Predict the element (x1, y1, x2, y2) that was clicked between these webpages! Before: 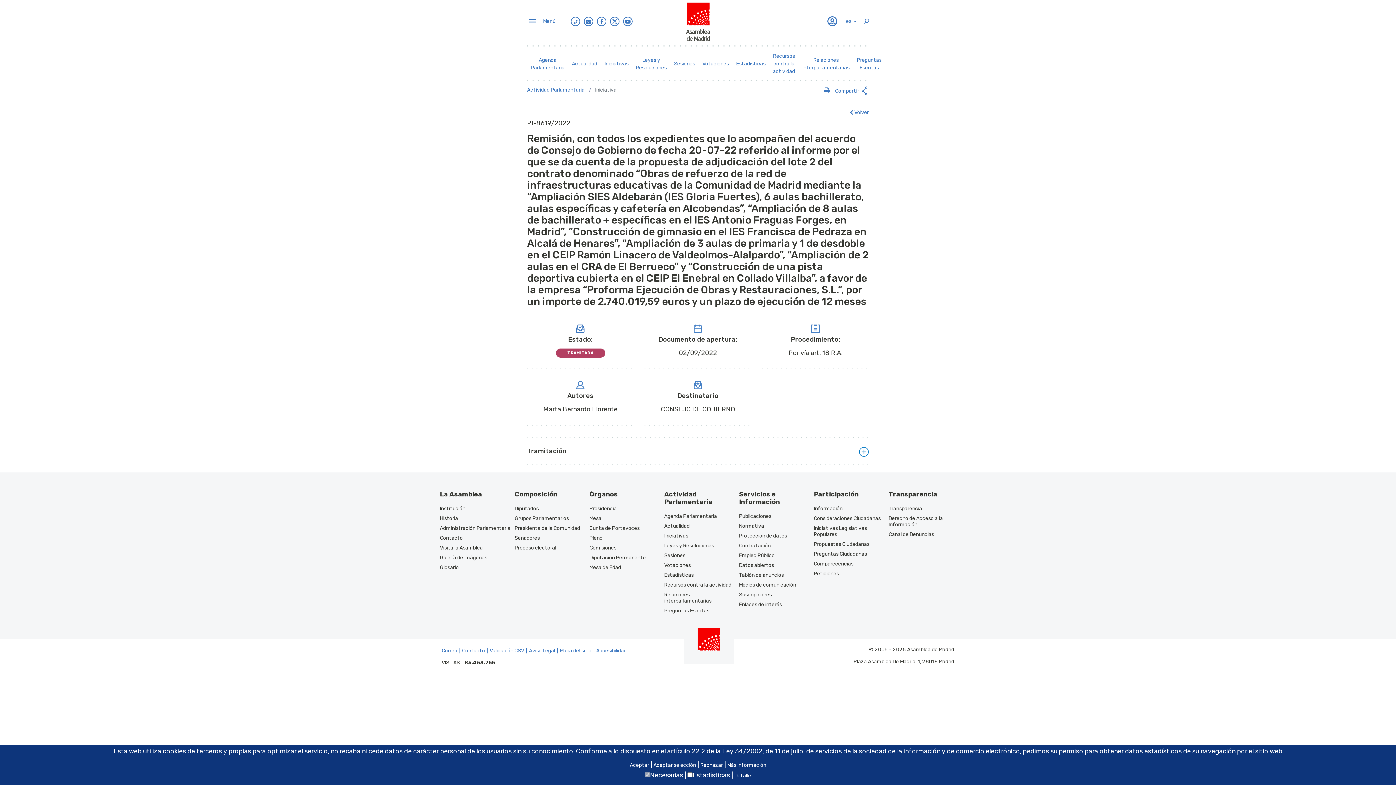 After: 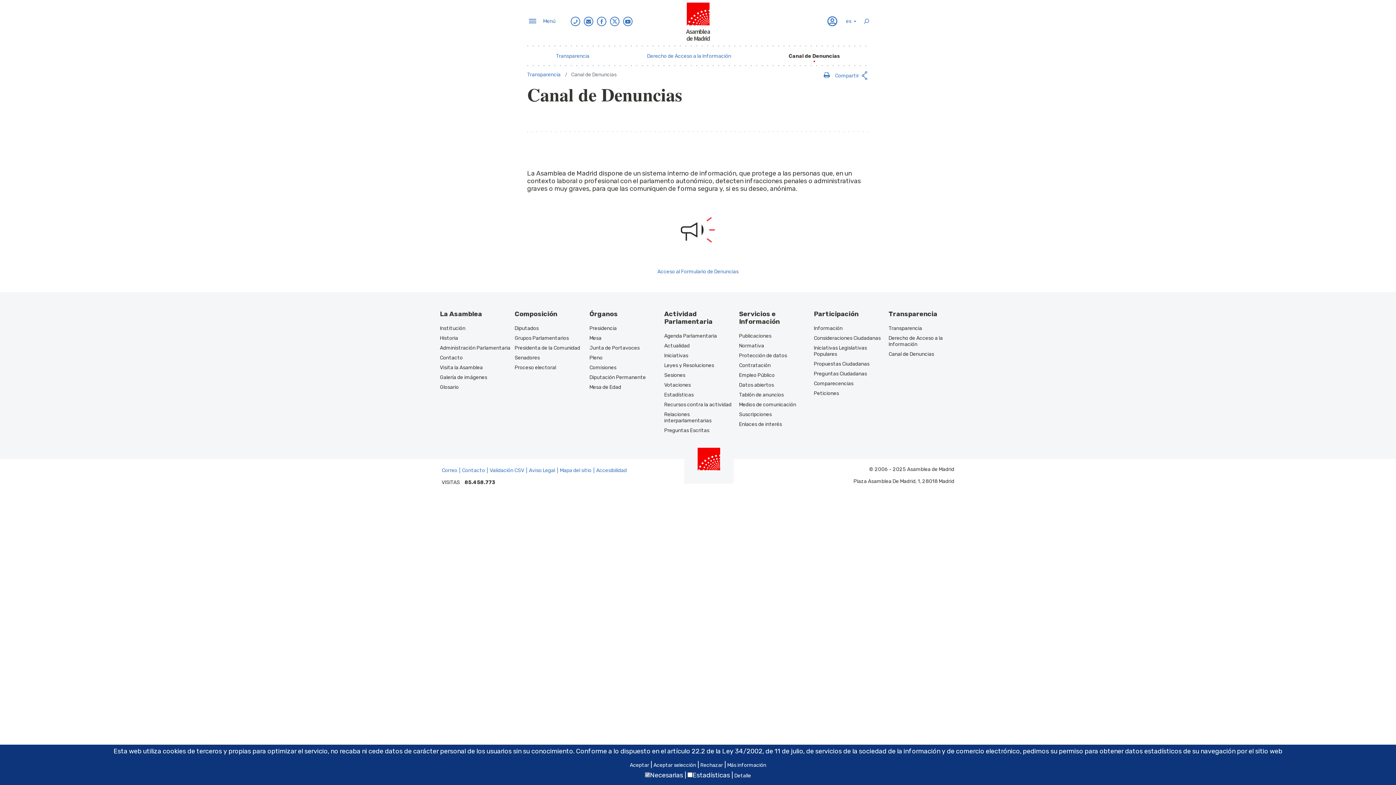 Action: label: Canal de Denuncias bbox: (888, 531, 960, 537)